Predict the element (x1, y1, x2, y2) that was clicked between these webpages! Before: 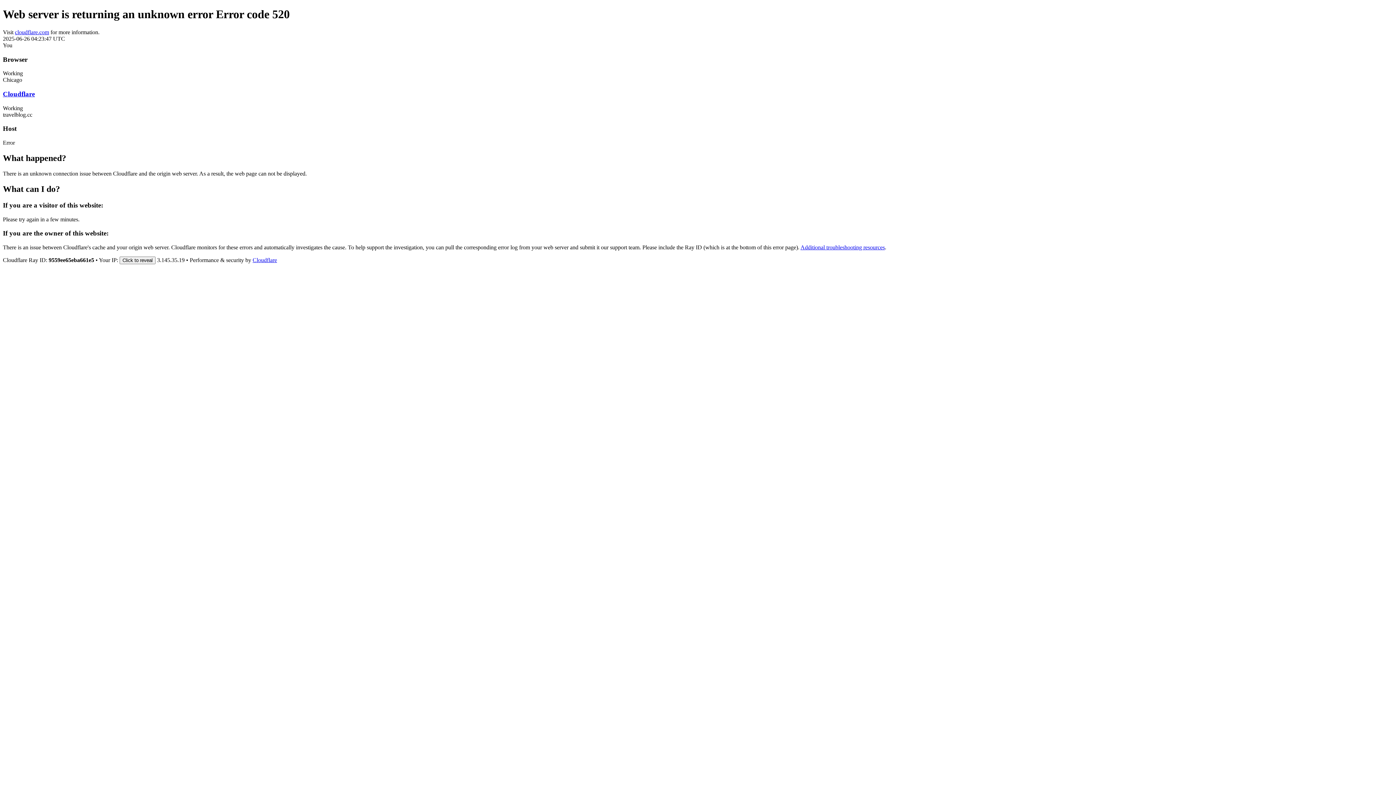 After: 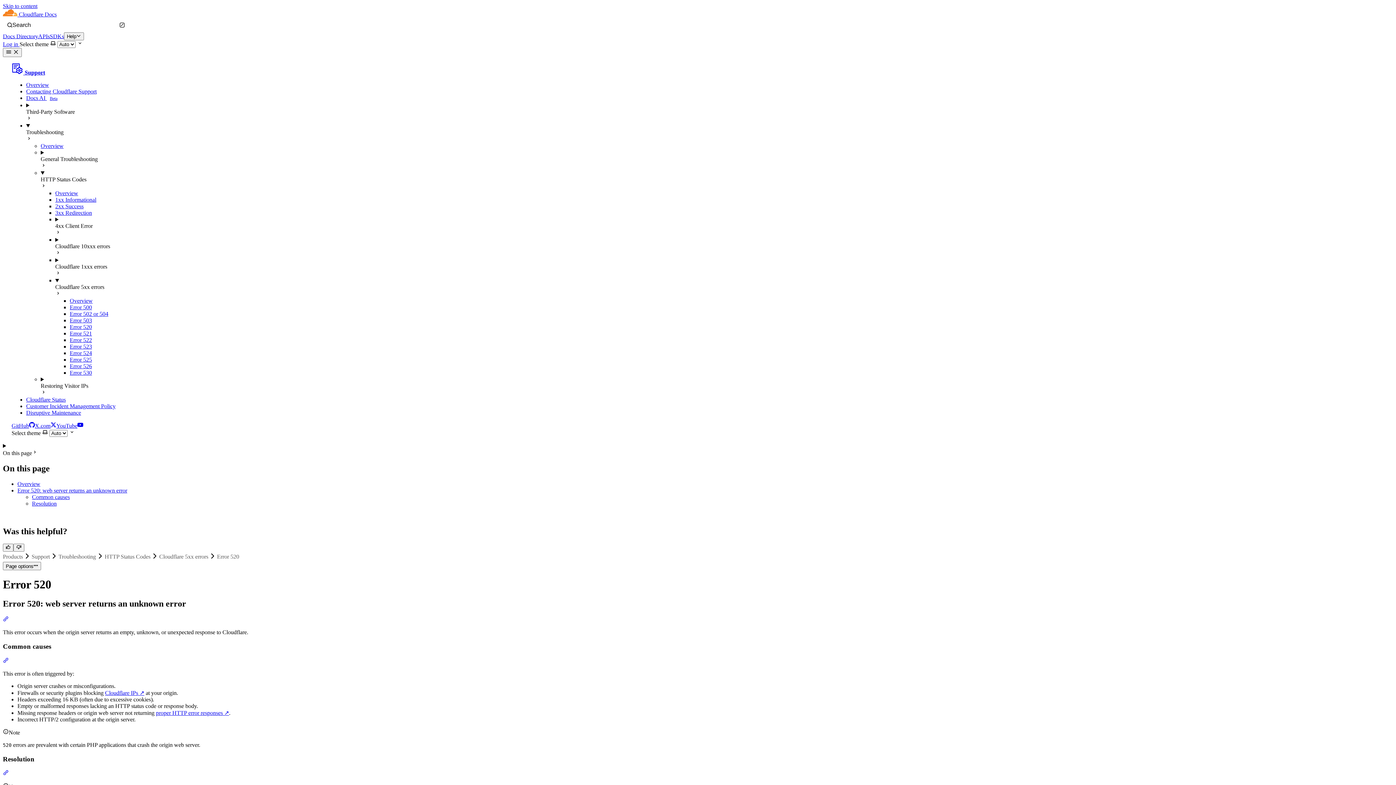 Action: label: Additional troubleshooting resources bbox: (800, 244, 885, 250)